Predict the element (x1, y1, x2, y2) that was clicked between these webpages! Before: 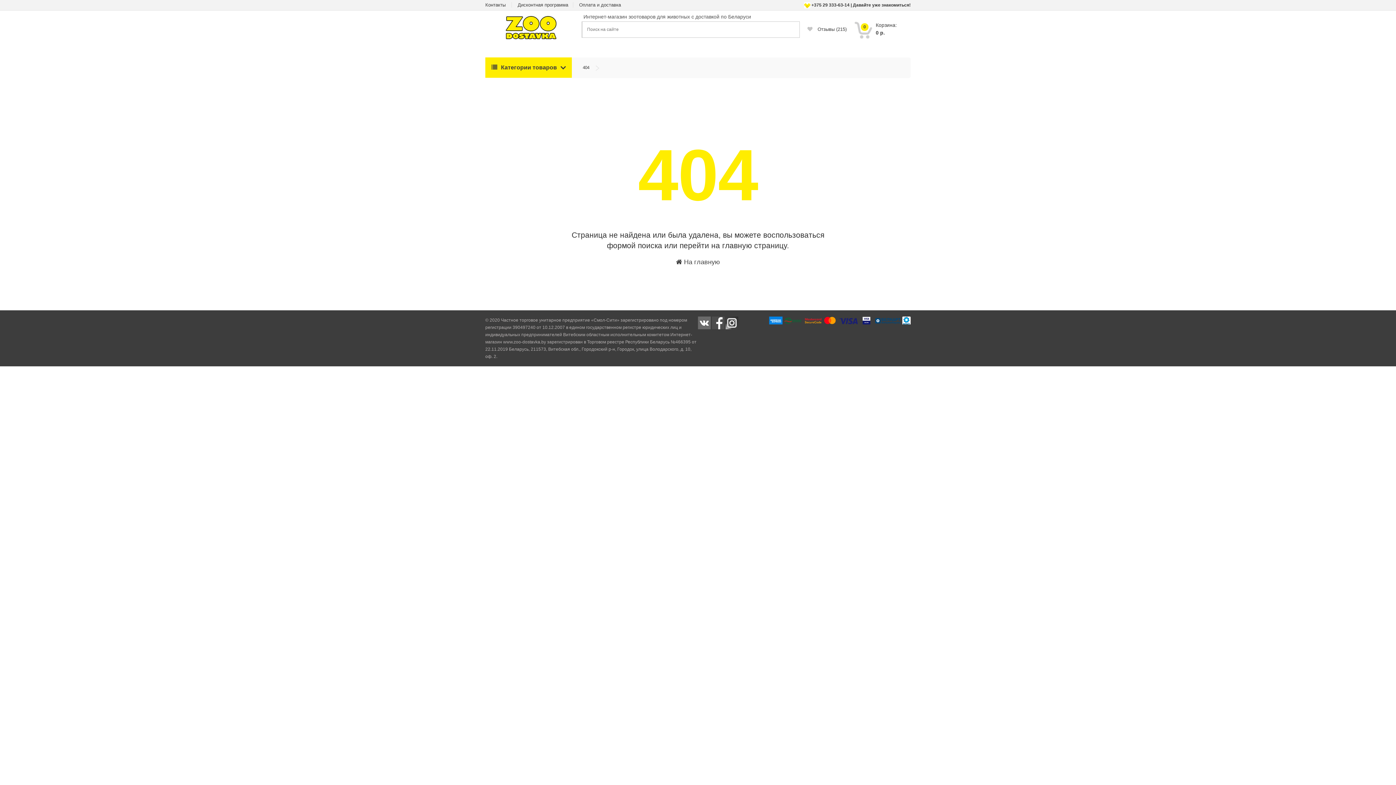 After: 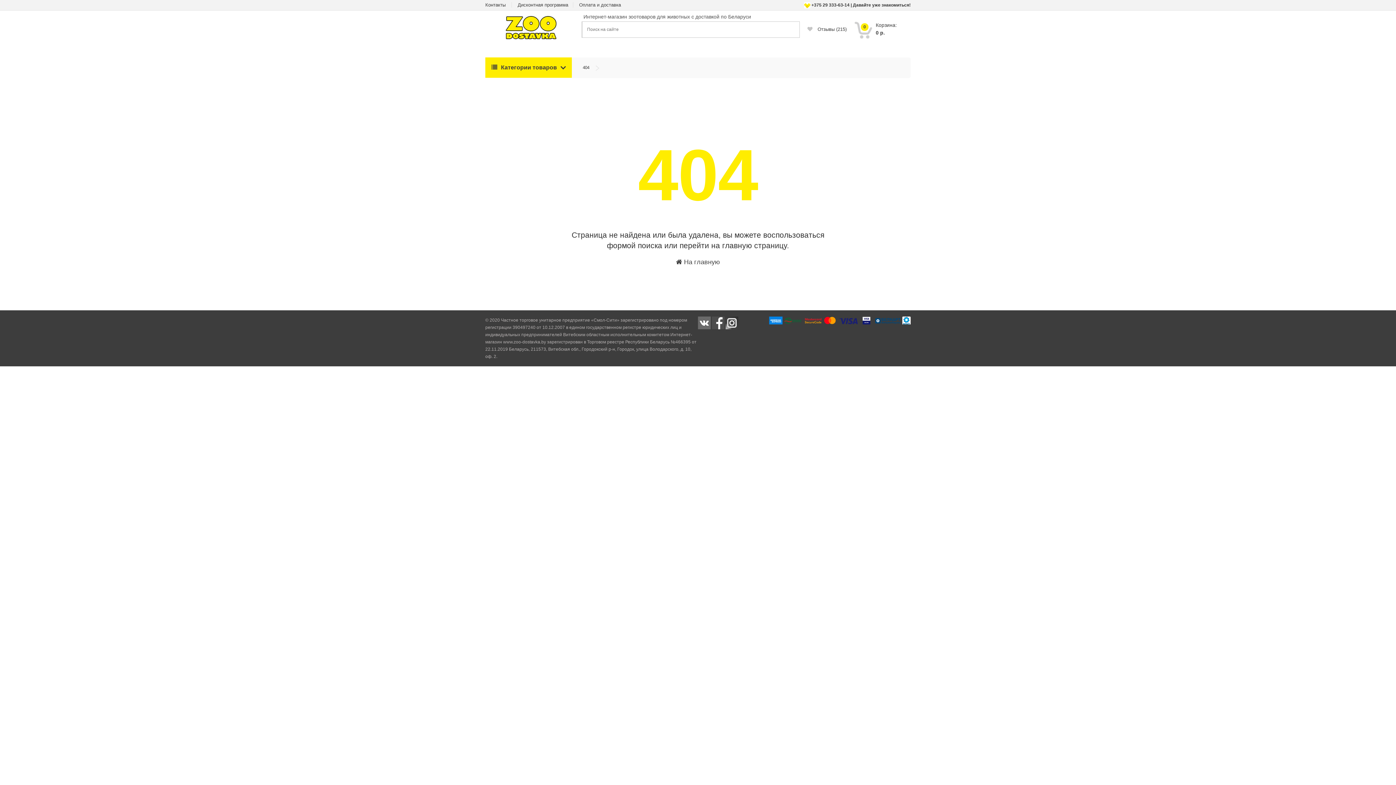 Action: bbox: (807, 26, 846, 32) label:  Отзывы (215)